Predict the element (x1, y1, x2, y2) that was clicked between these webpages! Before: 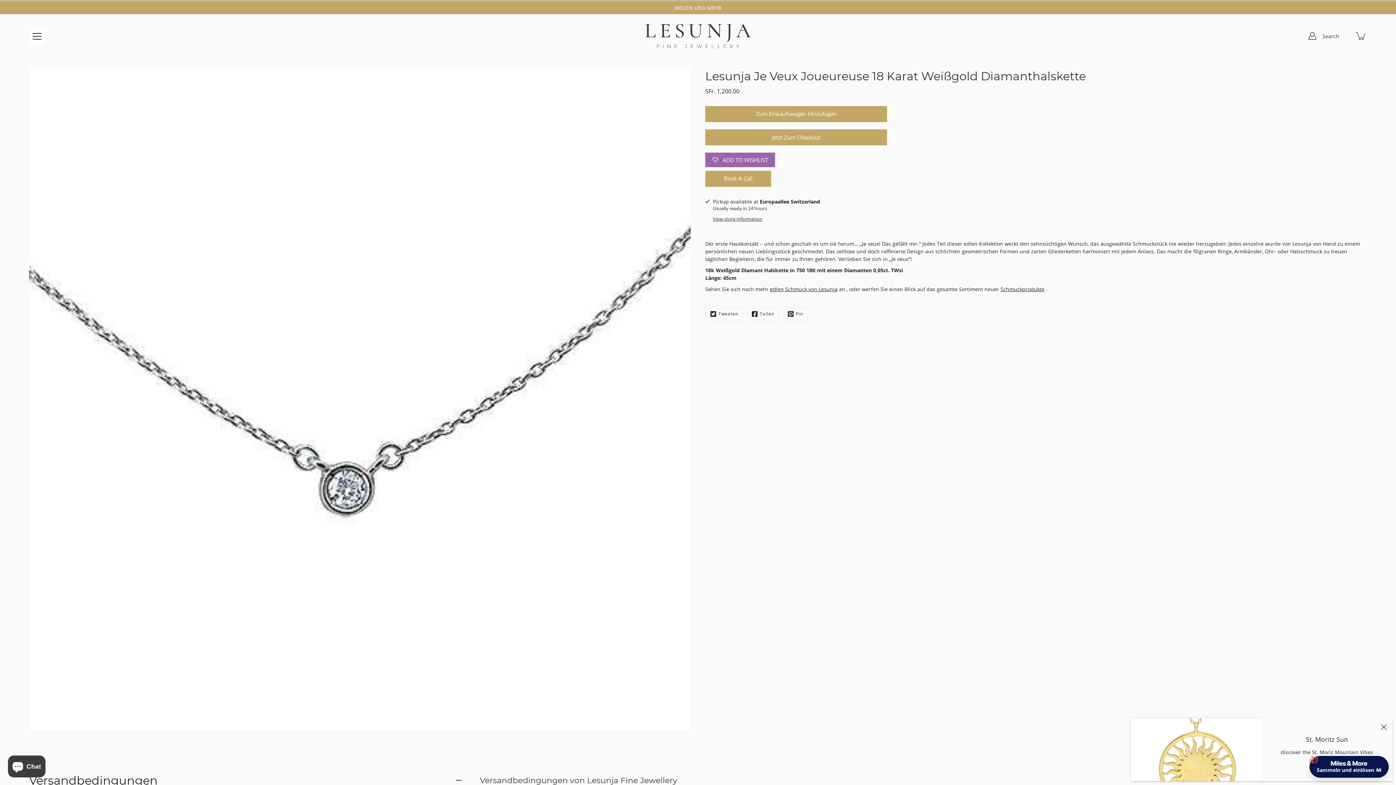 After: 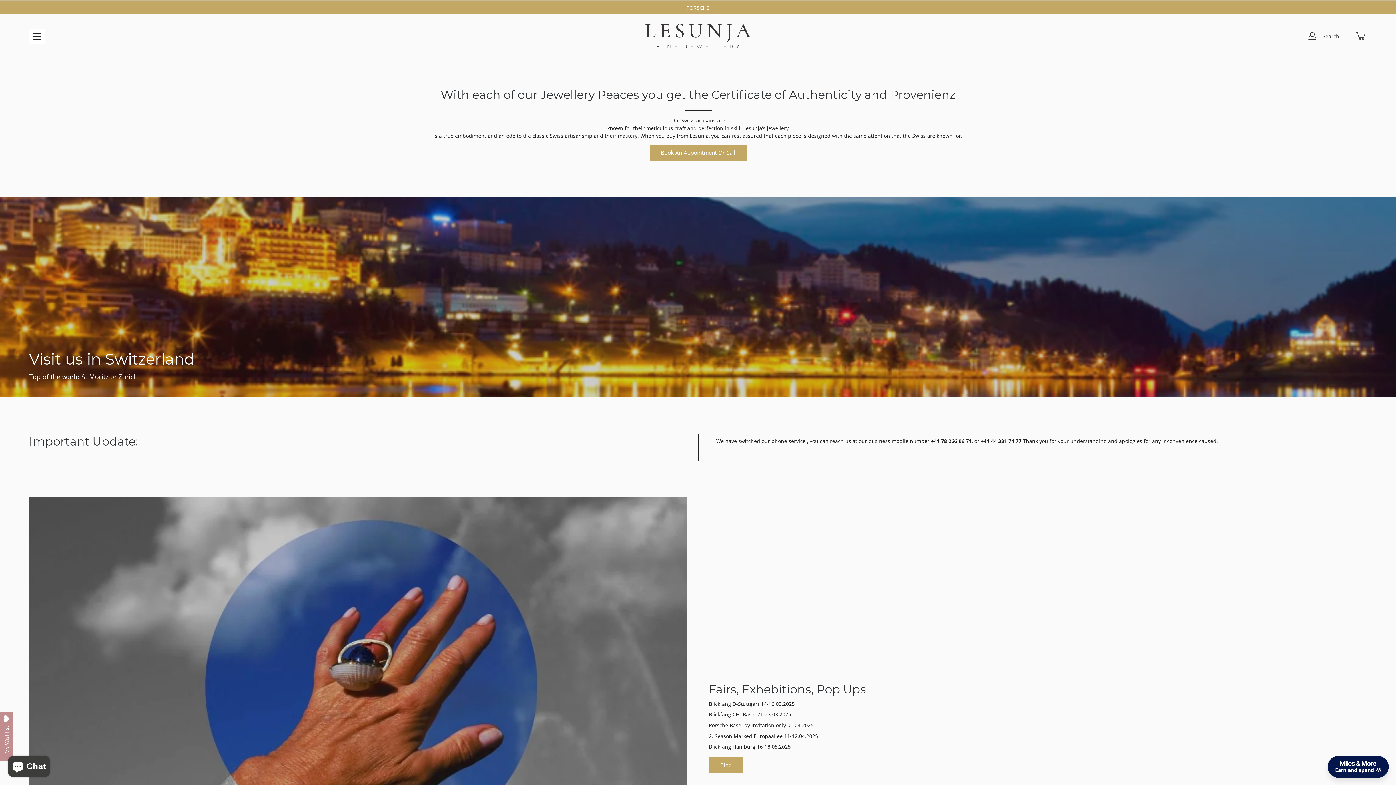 Action: label: Book A Call bbox: (705, 170, 771, 186)